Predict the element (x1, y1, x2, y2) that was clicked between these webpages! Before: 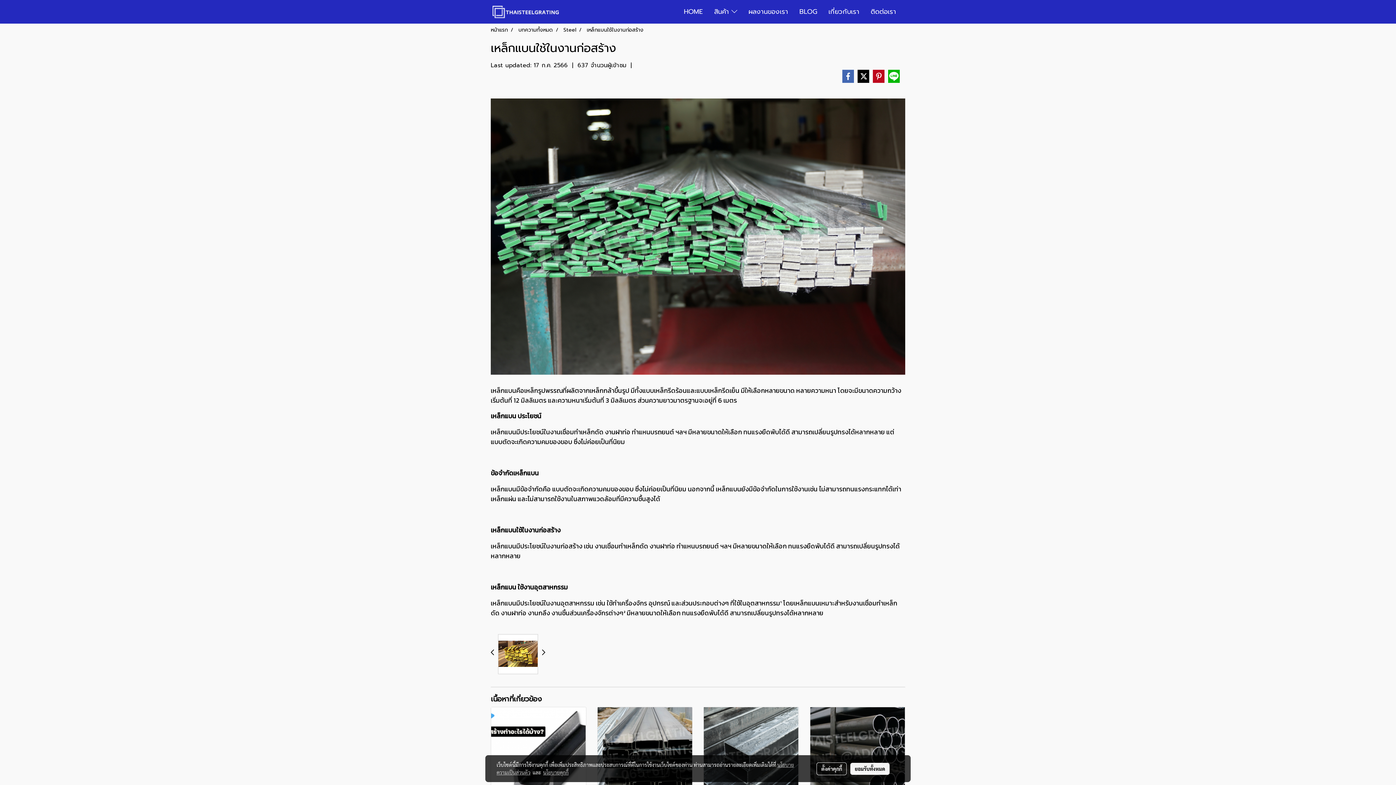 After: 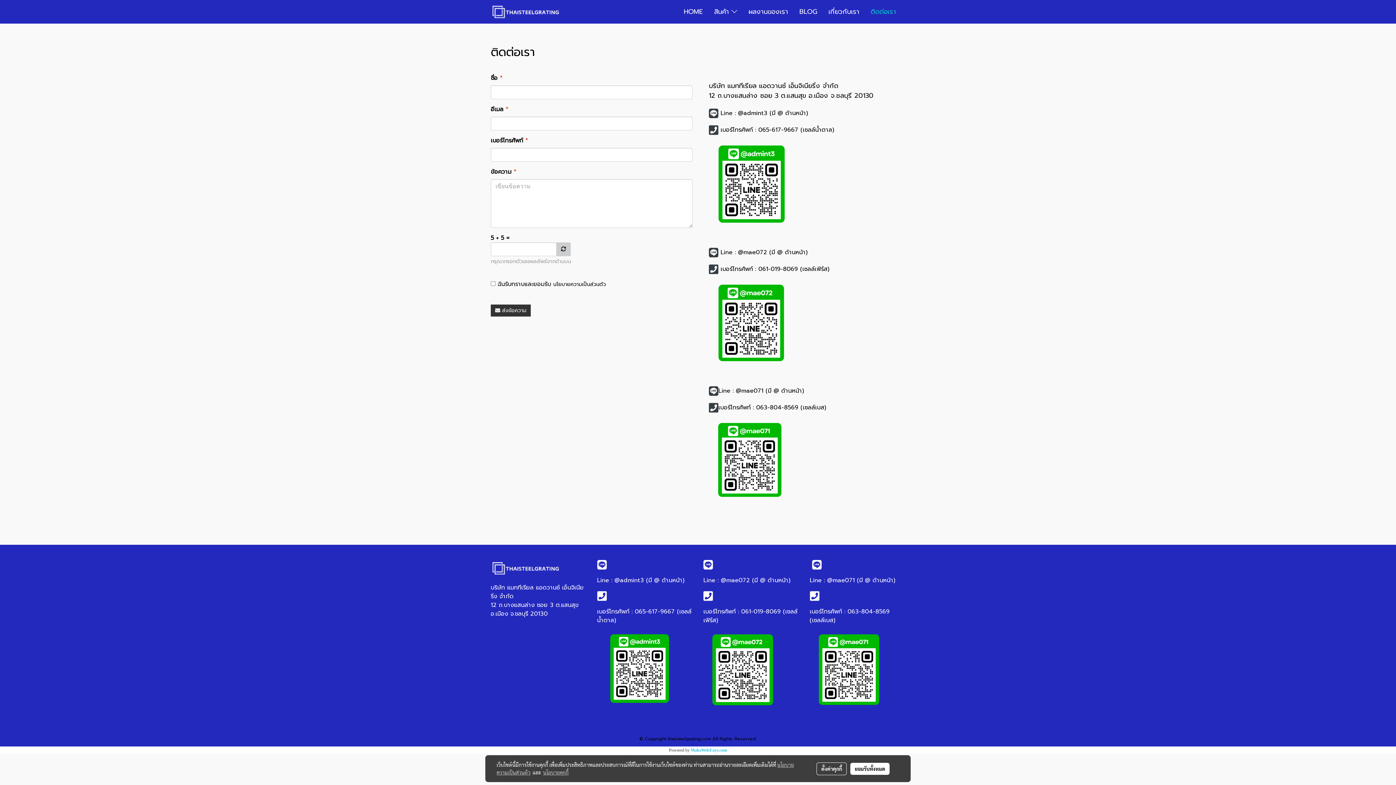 Action: bbox: (865, 3, 901, 20) label: ติดต่อเรา